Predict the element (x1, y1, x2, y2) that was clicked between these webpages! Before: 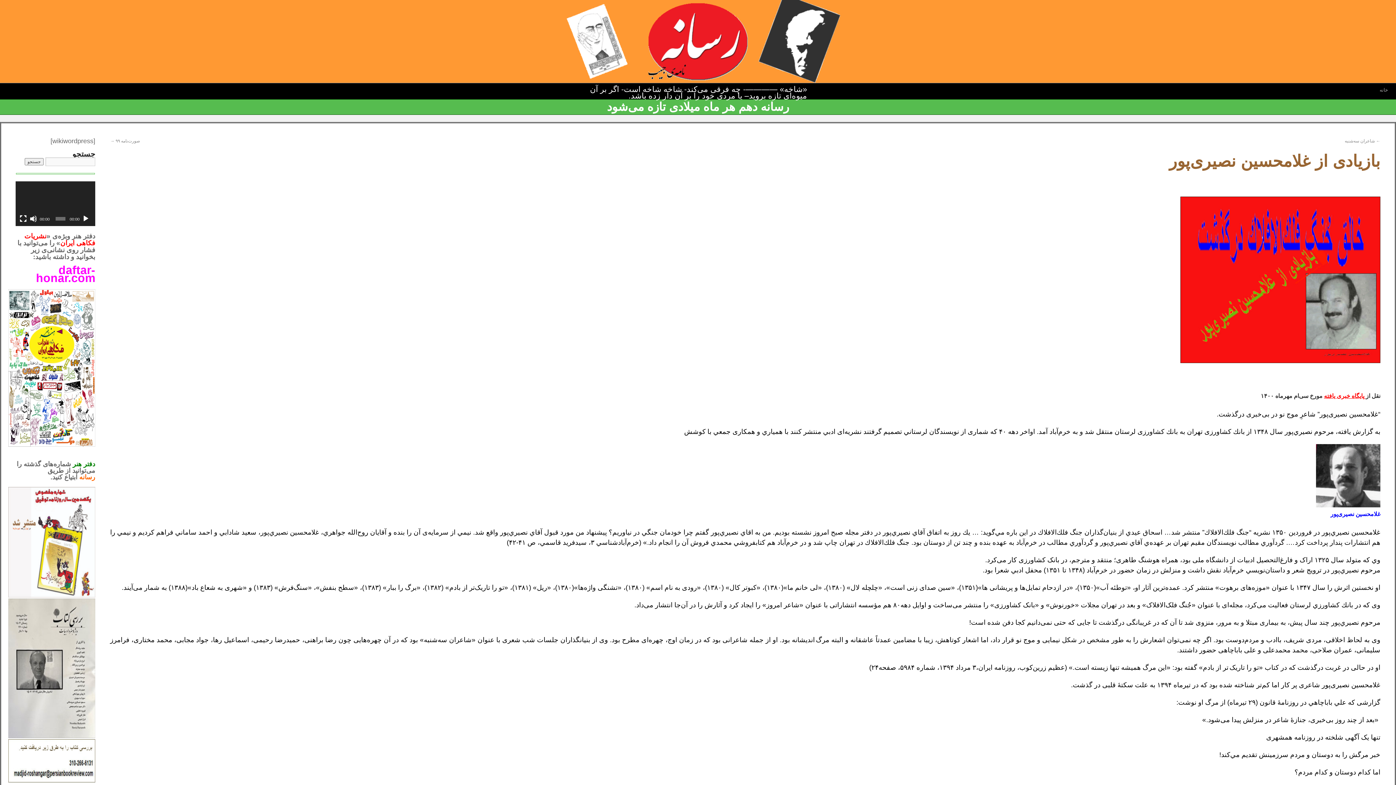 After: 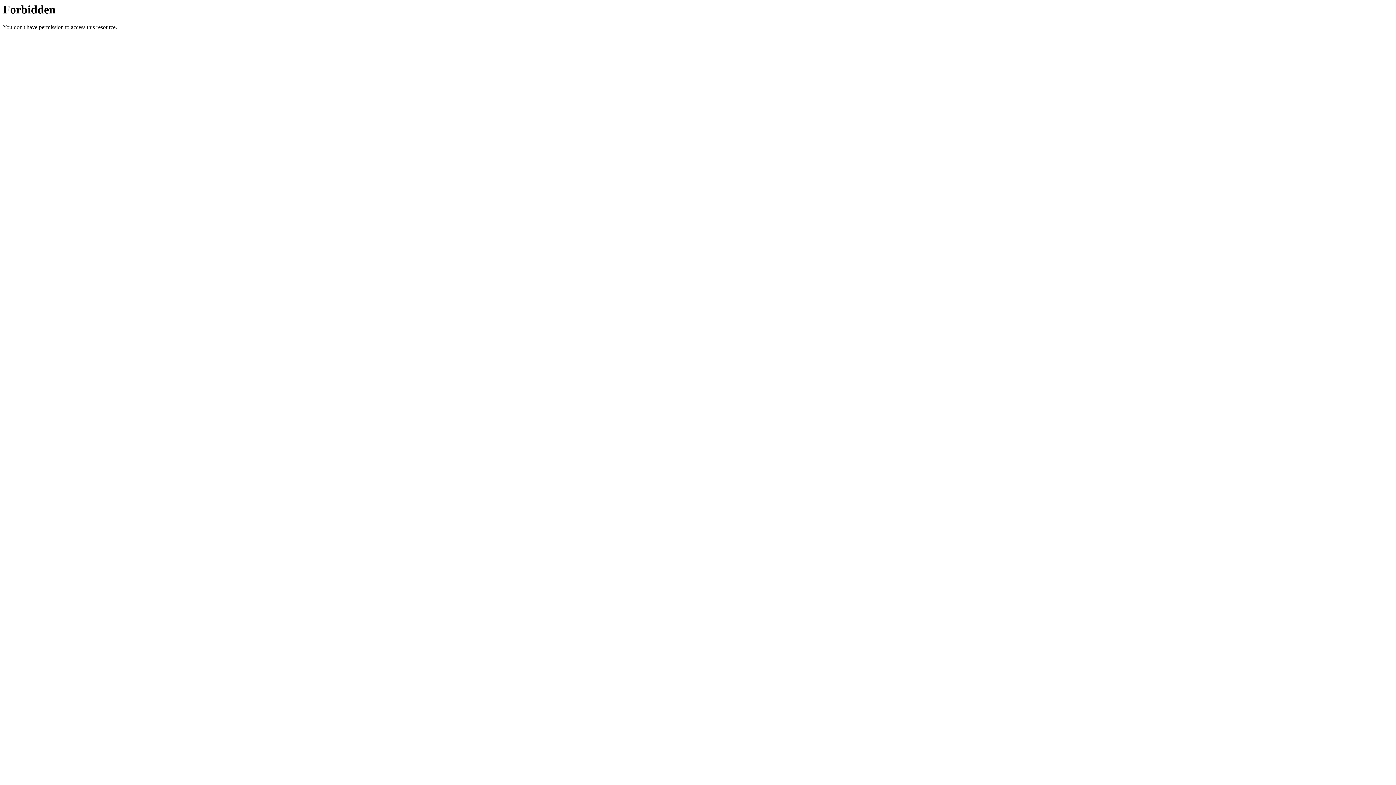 Action: label:  پایگاه خبری یافته bbox: (1324, 392, 1366, 399)